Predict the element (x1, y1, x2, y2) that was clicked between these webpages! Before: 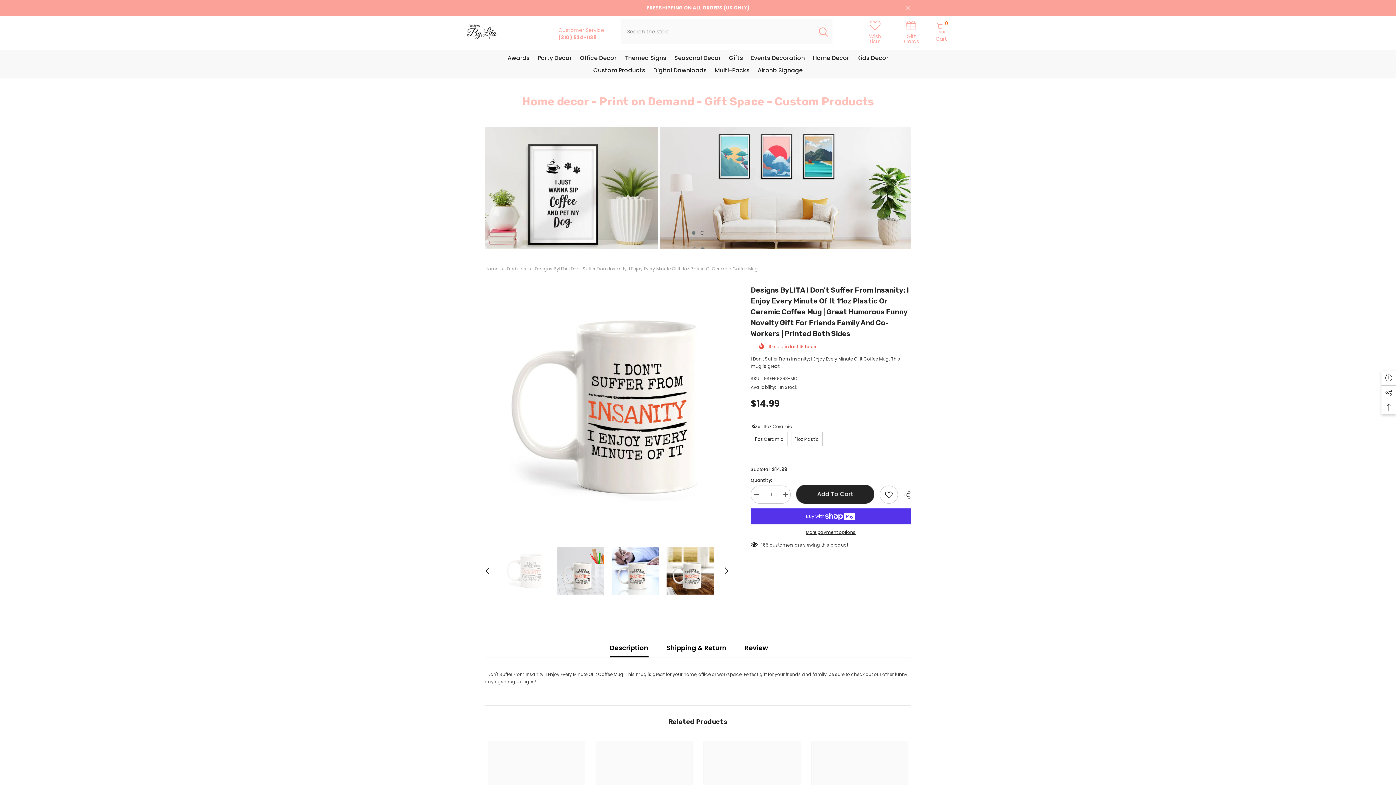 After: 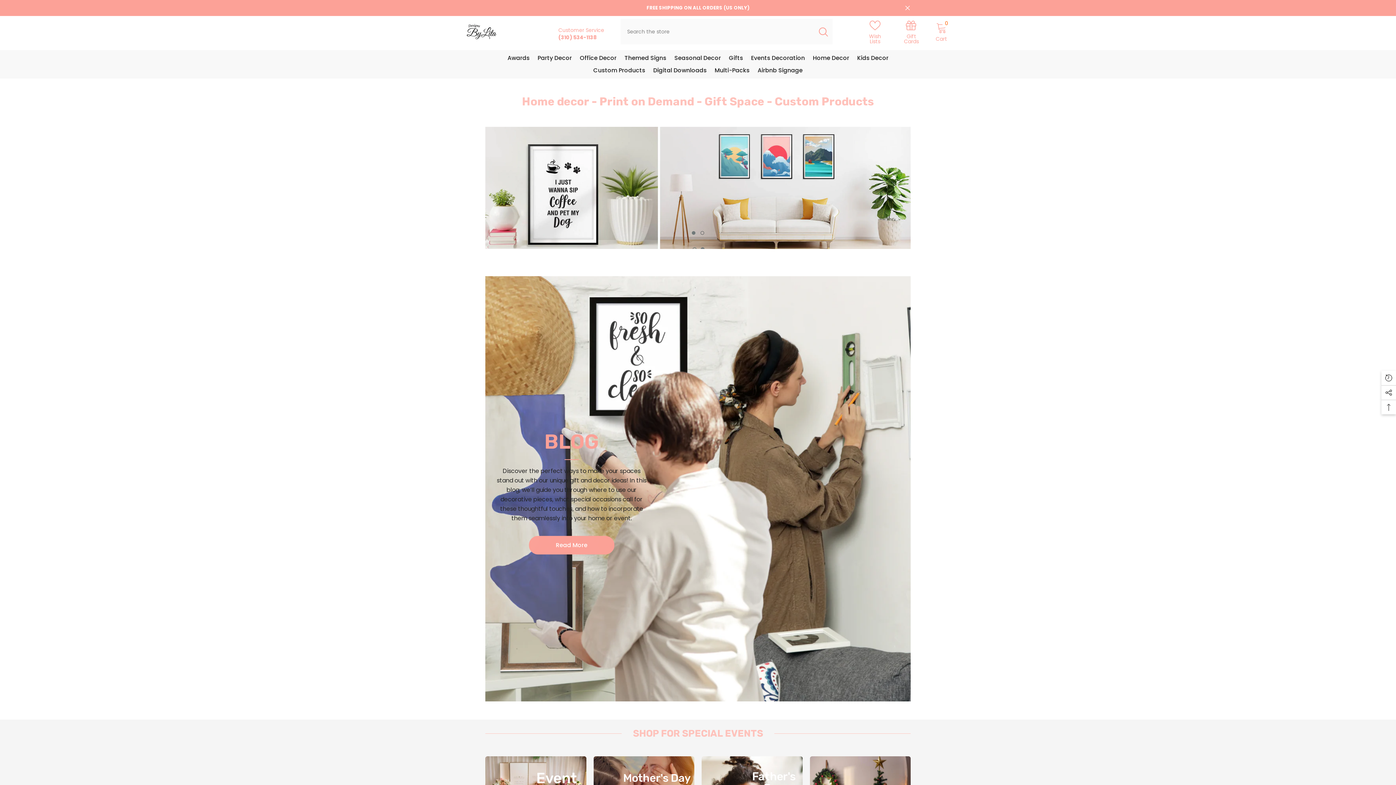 Action: bbox: (449, 23, 545, 39)